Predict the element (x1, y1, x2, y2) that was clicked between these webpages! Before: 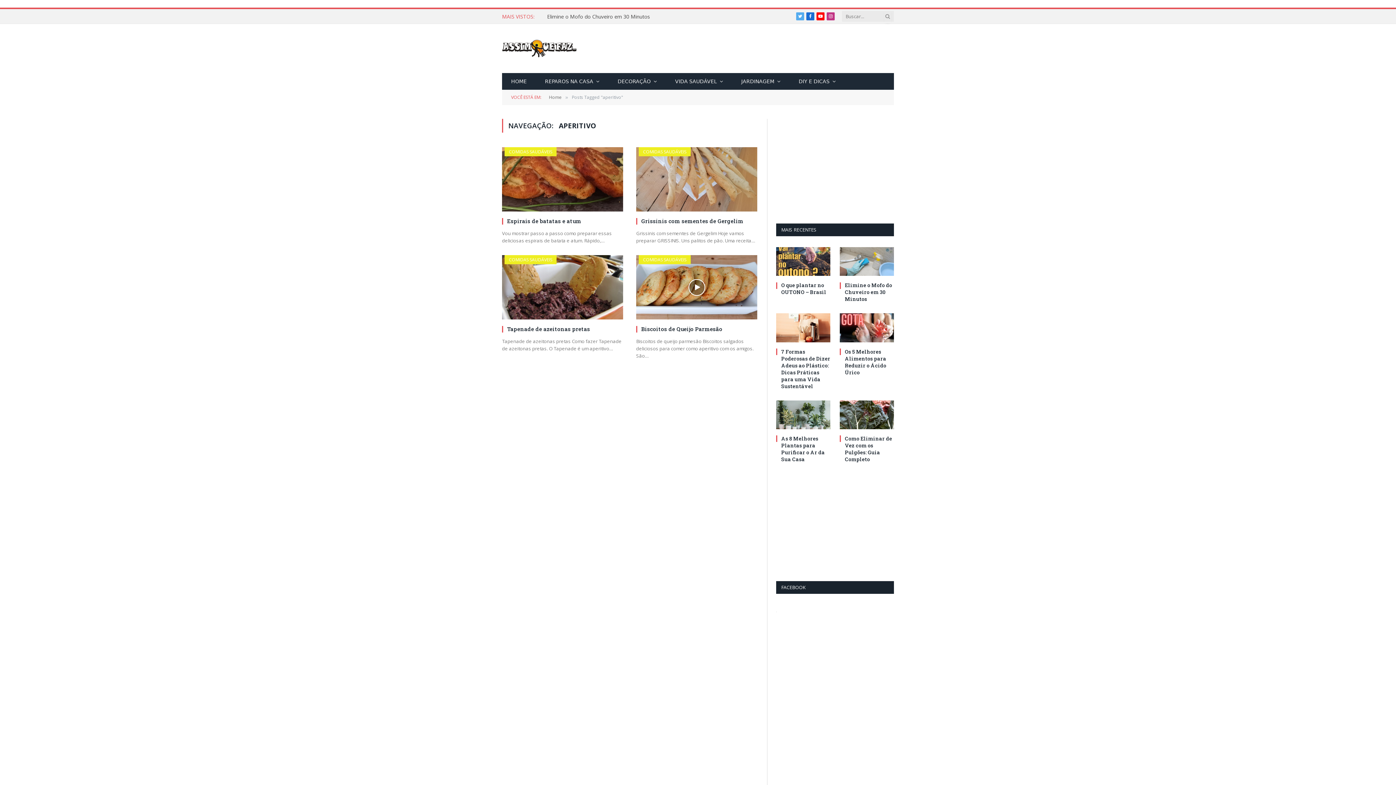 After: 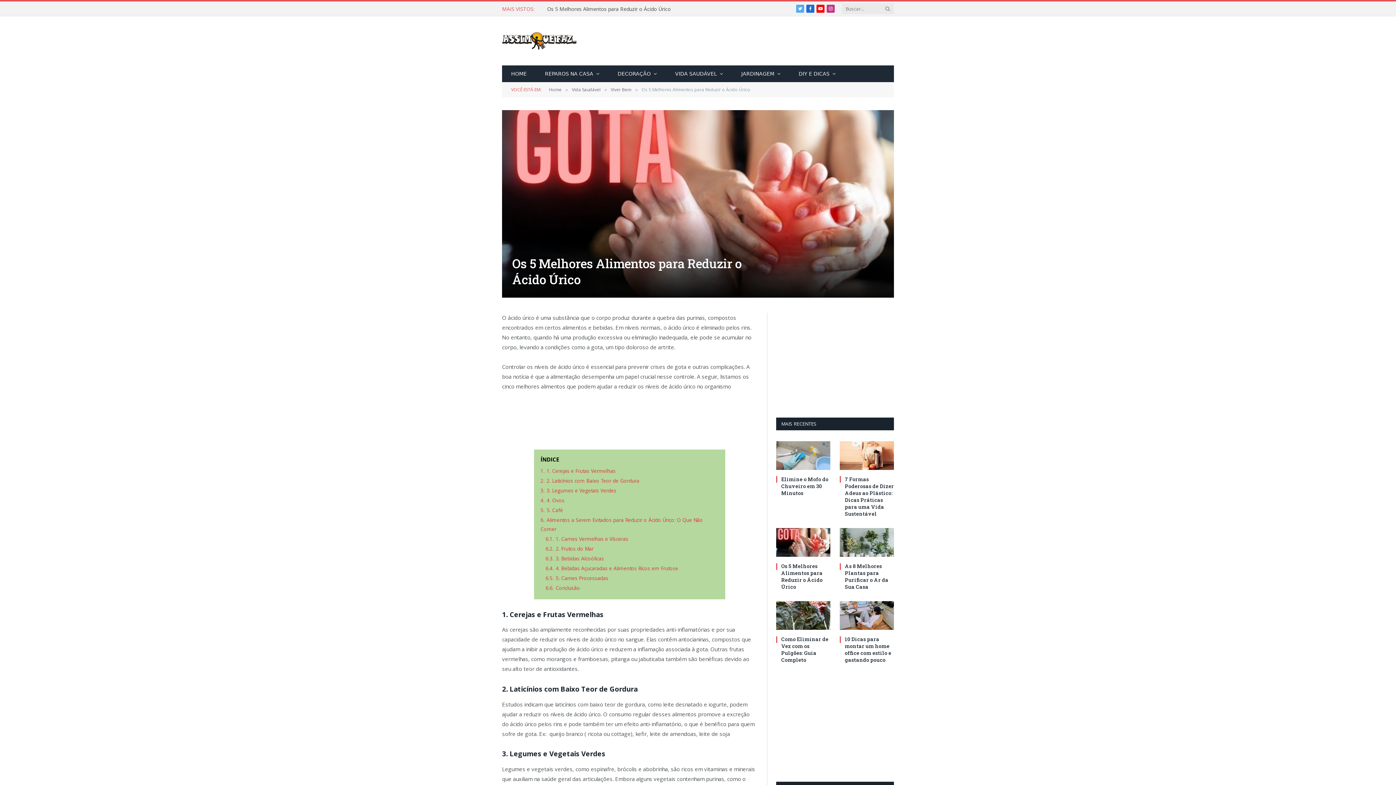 Action: label: Os 5 Melhores Alimentos para Reduzir o Ácido Úrico bbox: (845, 348, 894, 375)